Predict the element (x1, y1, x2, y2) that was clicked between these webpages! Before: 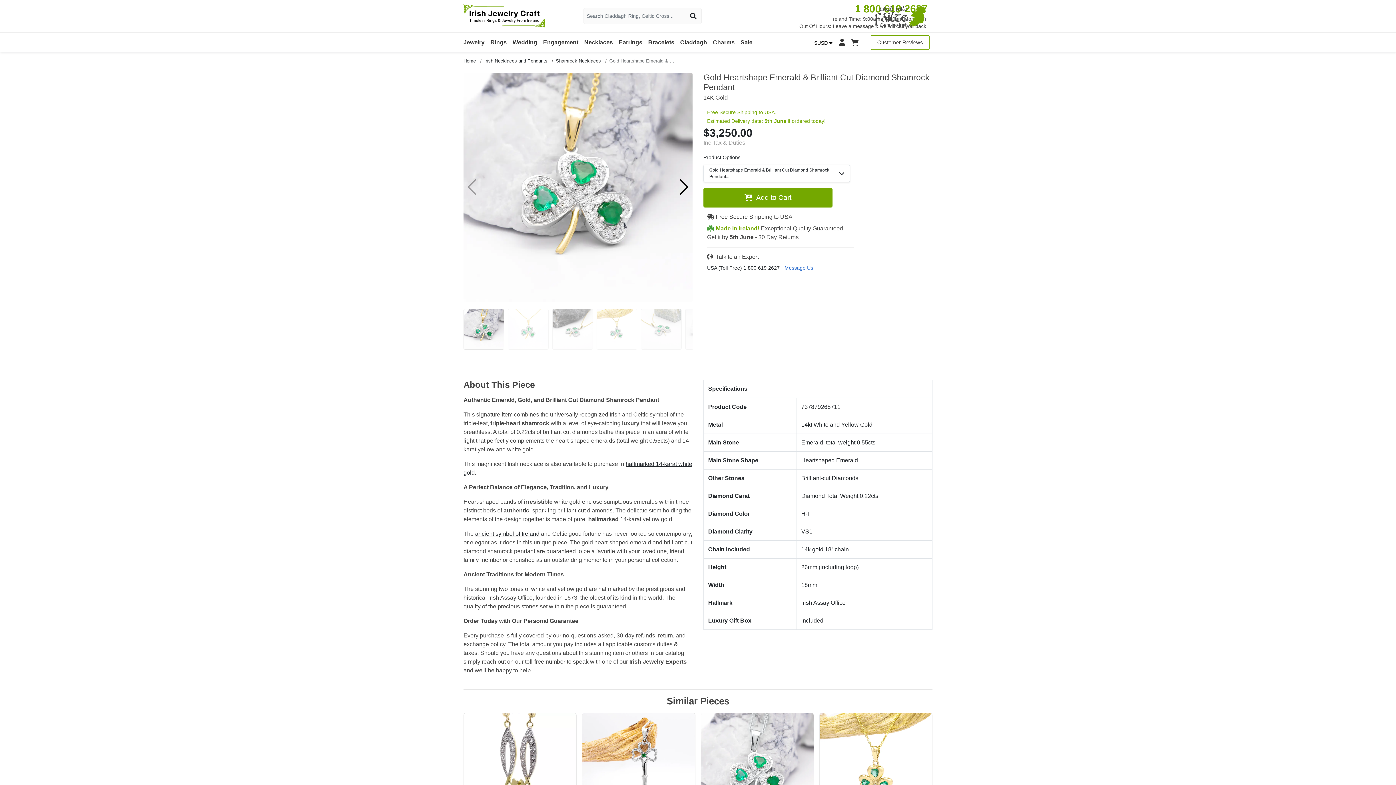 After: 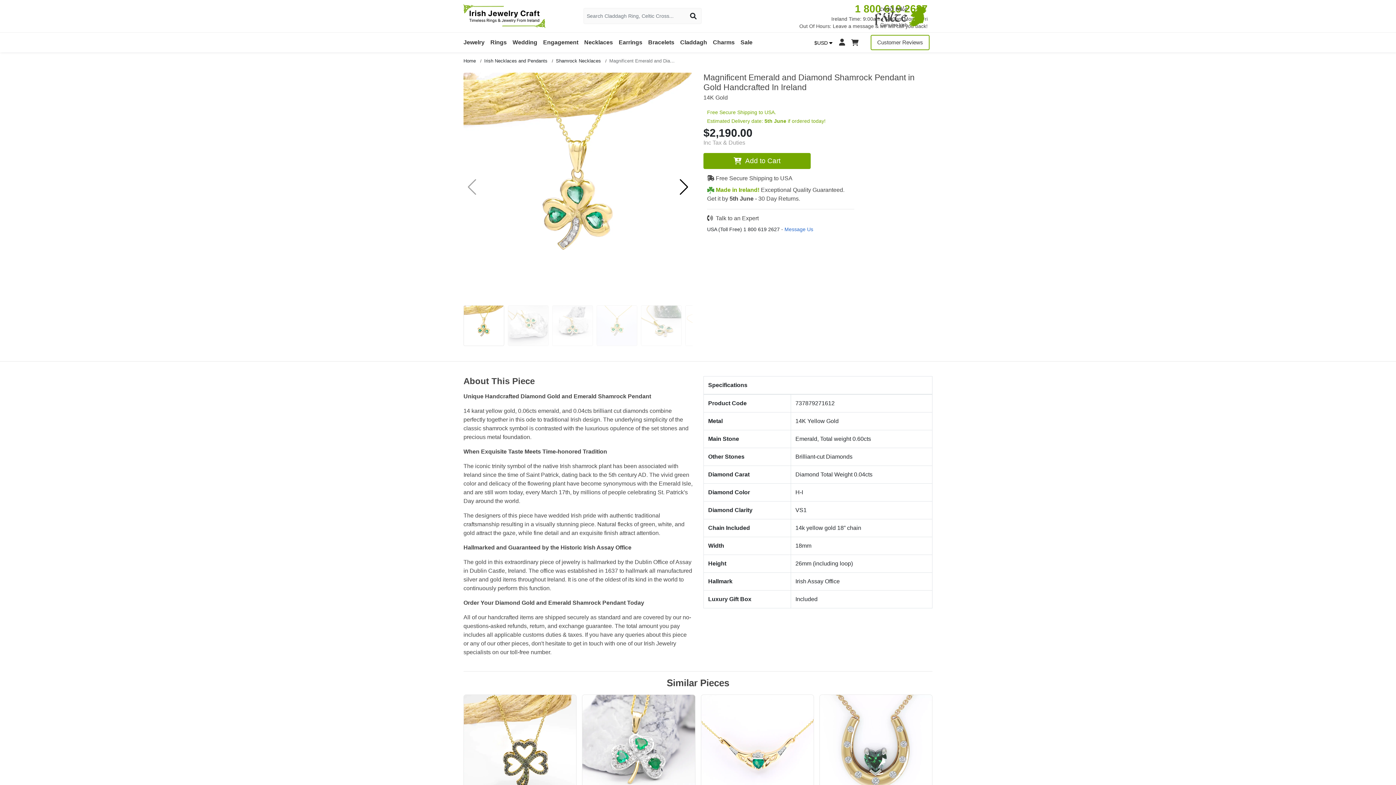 Action: bbox: (819, 713, 932, 825)